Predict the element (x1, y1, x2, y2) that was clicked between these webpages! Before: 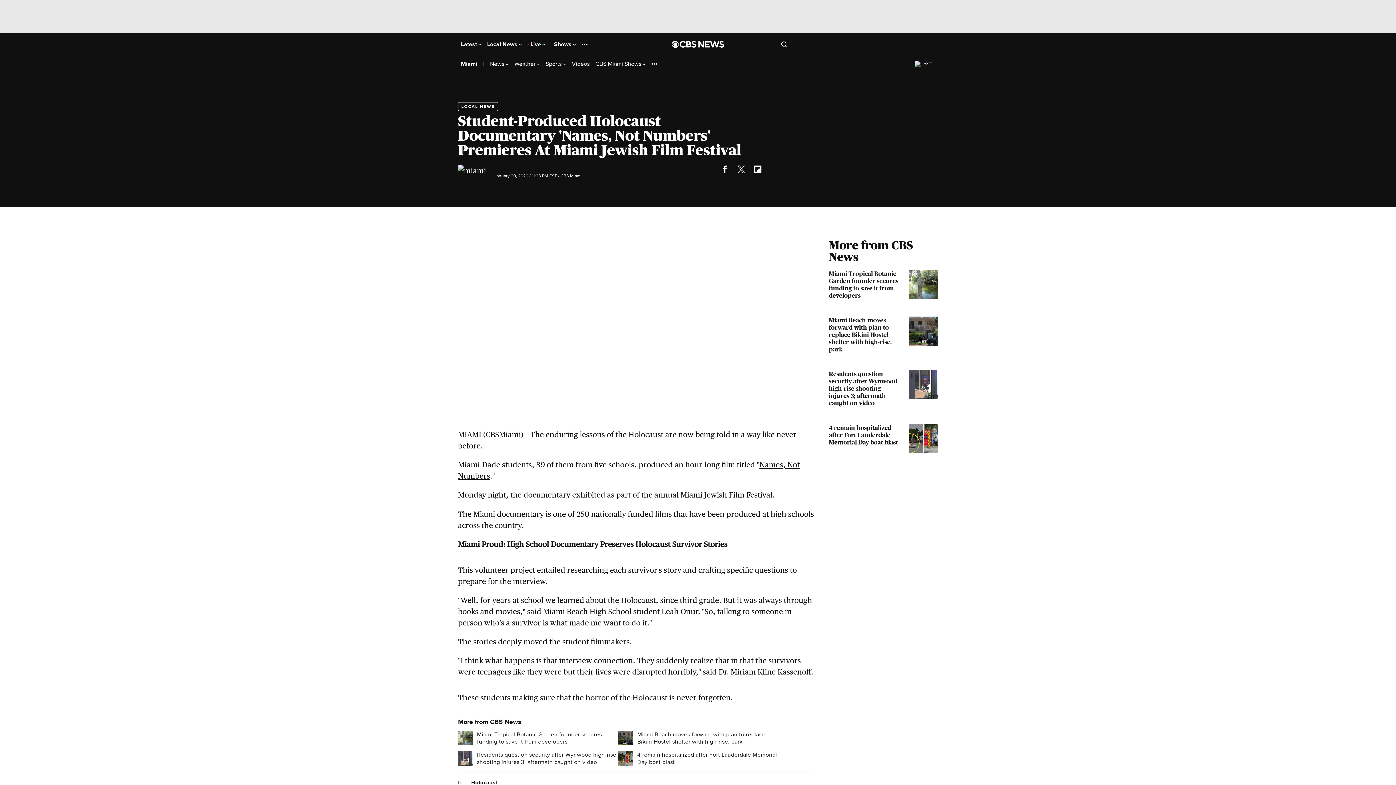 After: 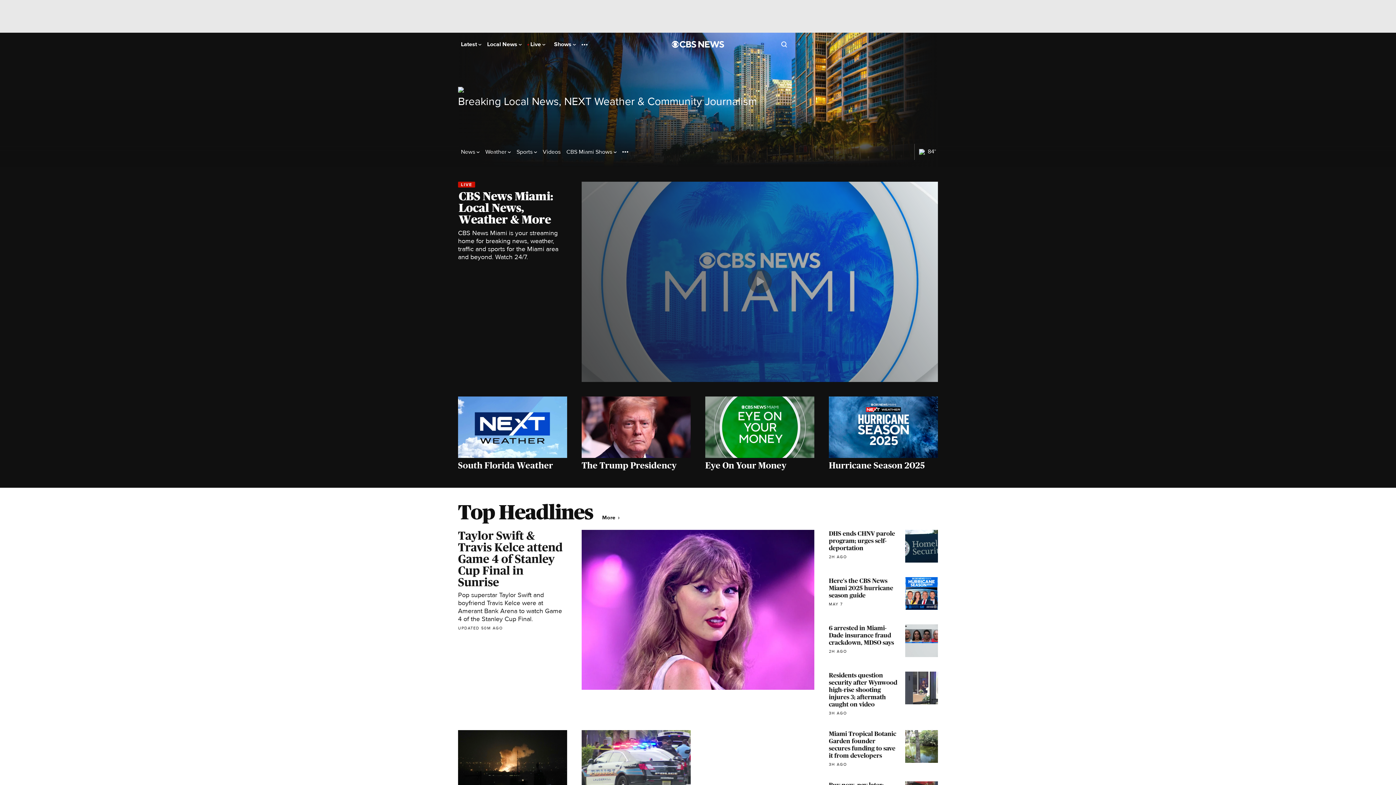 Action: label: Miami bbox: (461, 60, 477, 67)